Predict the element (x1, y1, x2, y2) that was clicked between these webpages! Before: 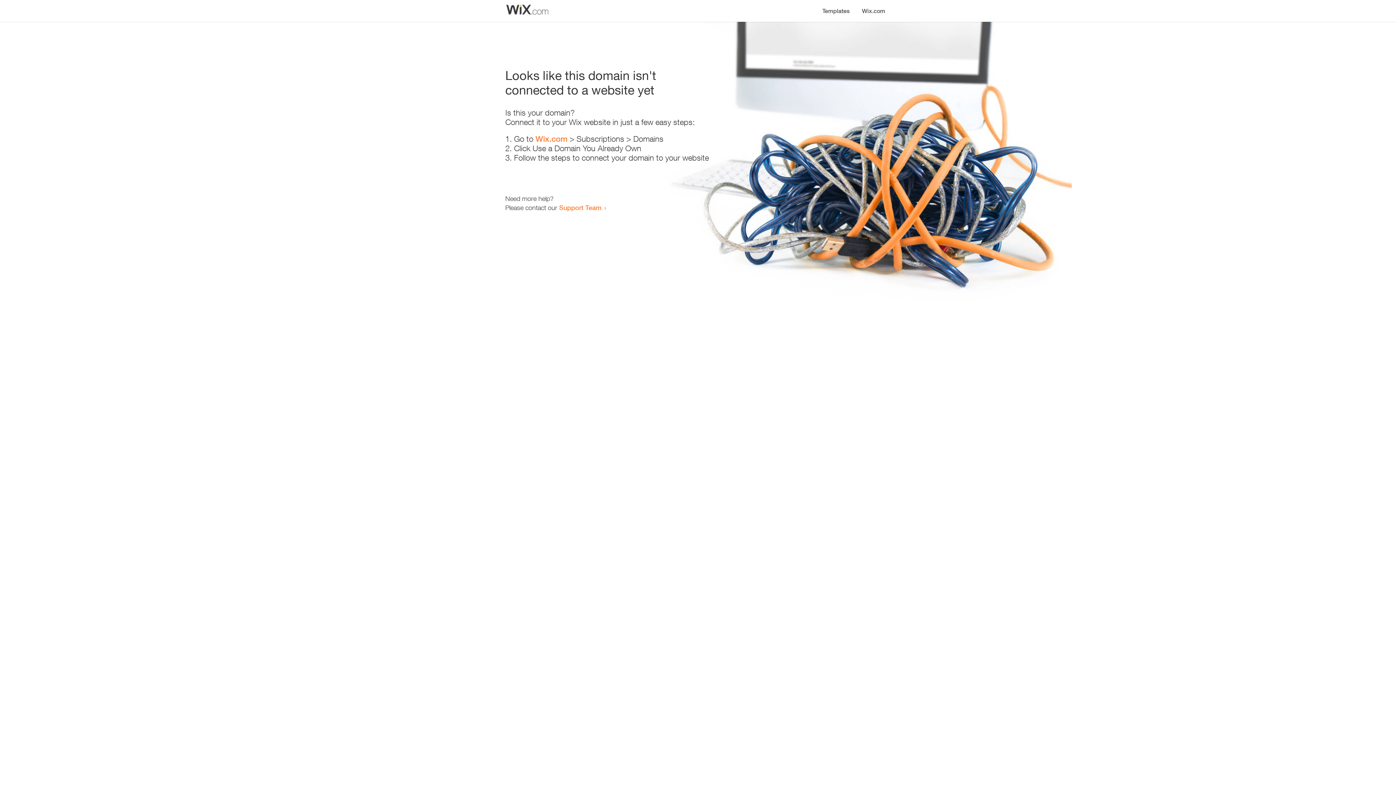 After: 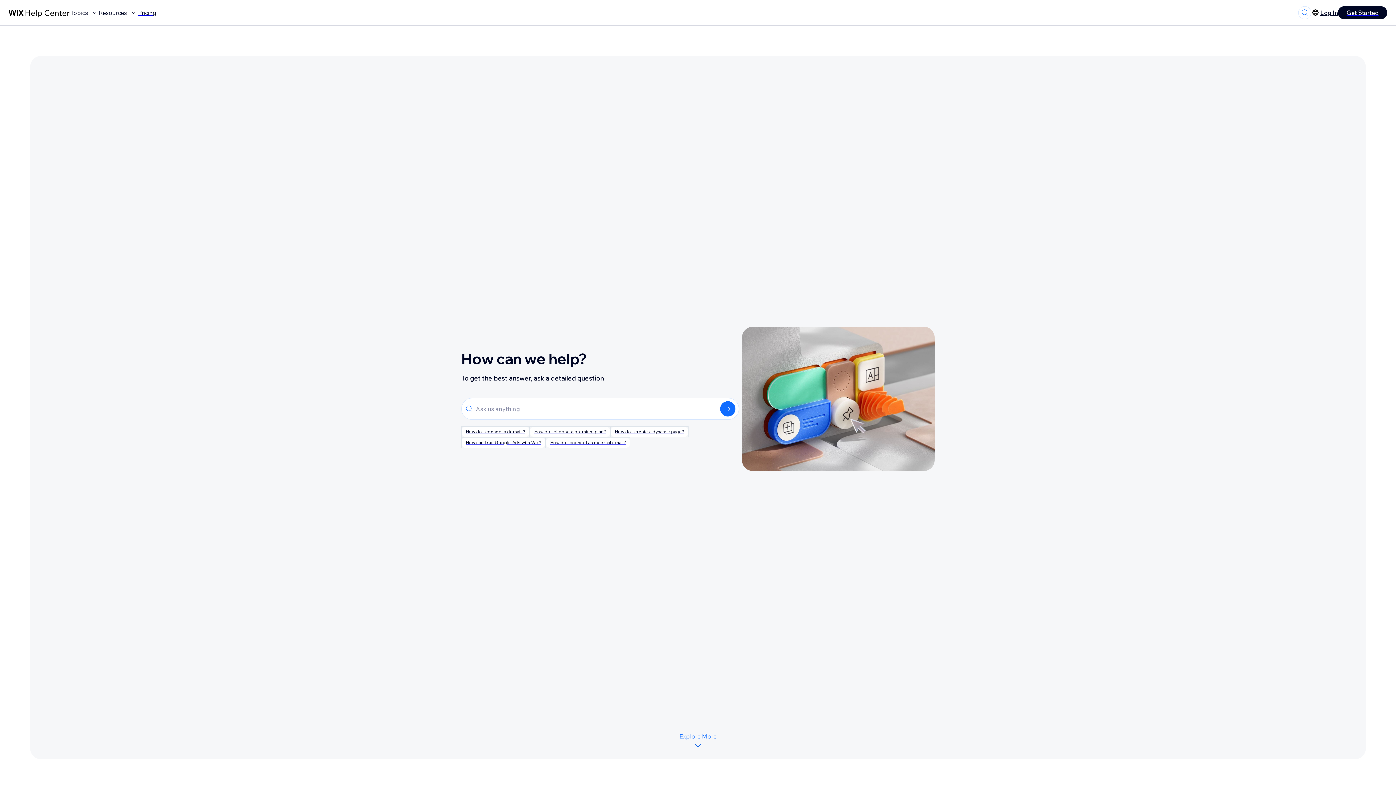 Action: label: Support Team bbox: (559, 203, 601, 211)